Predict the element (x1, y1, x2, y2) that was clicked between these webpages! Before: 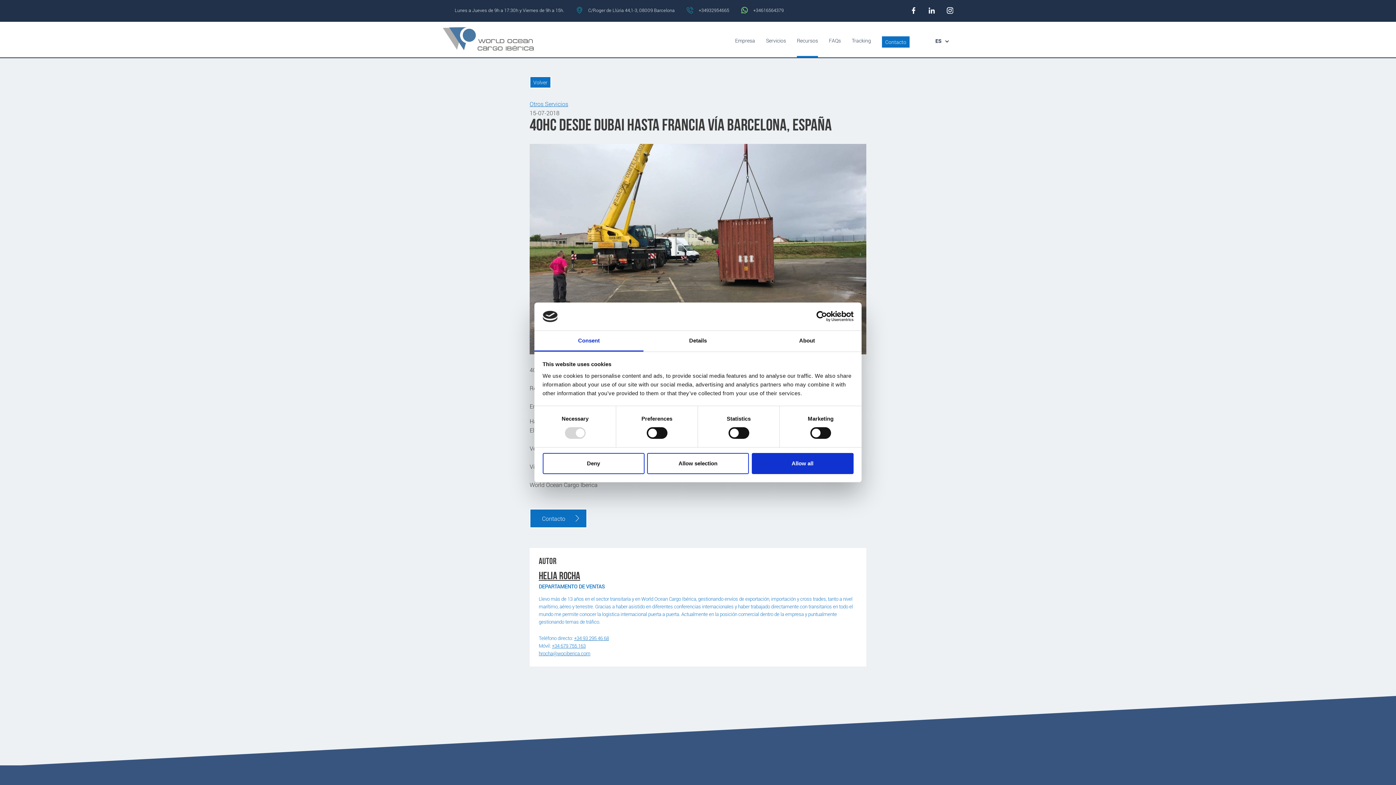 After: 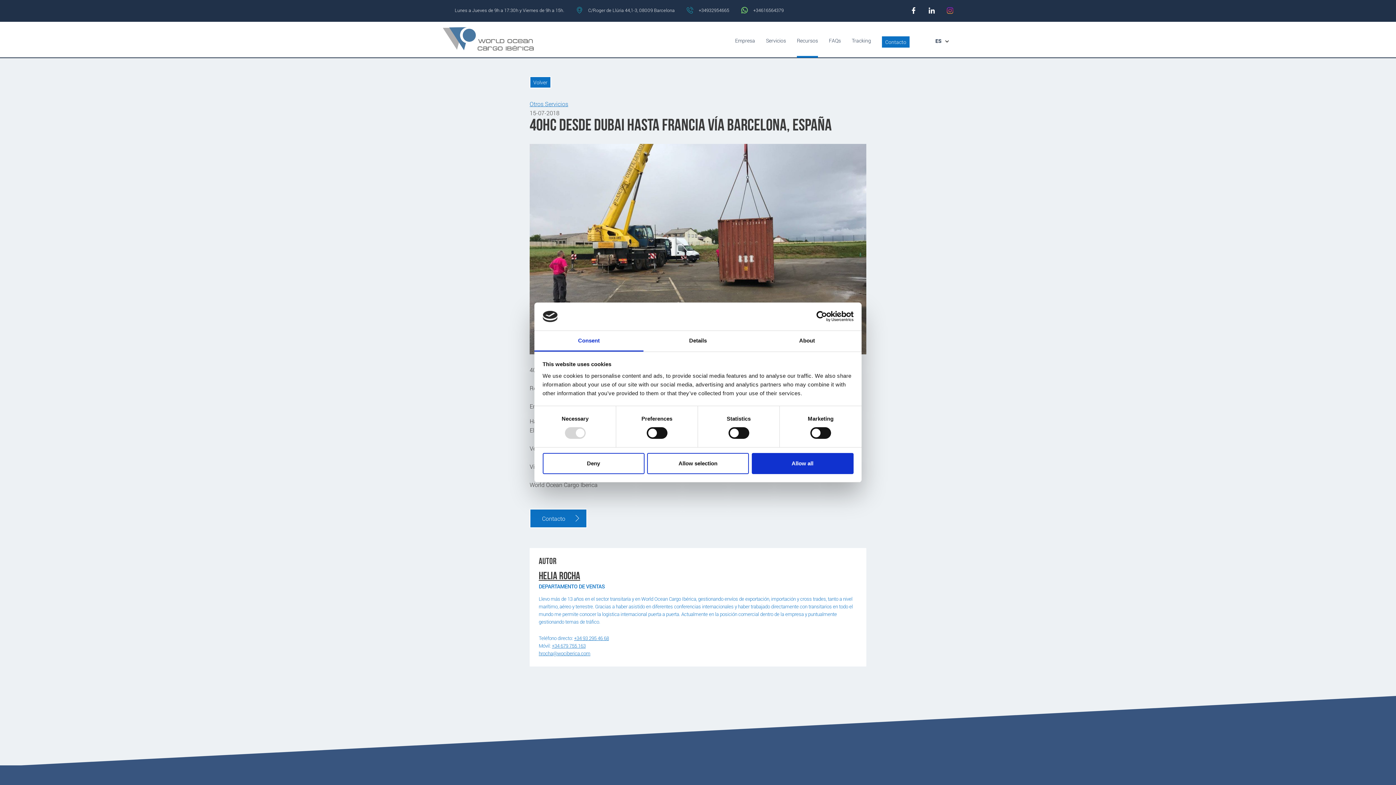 Action: bbox: (946, 7, 953, 13)